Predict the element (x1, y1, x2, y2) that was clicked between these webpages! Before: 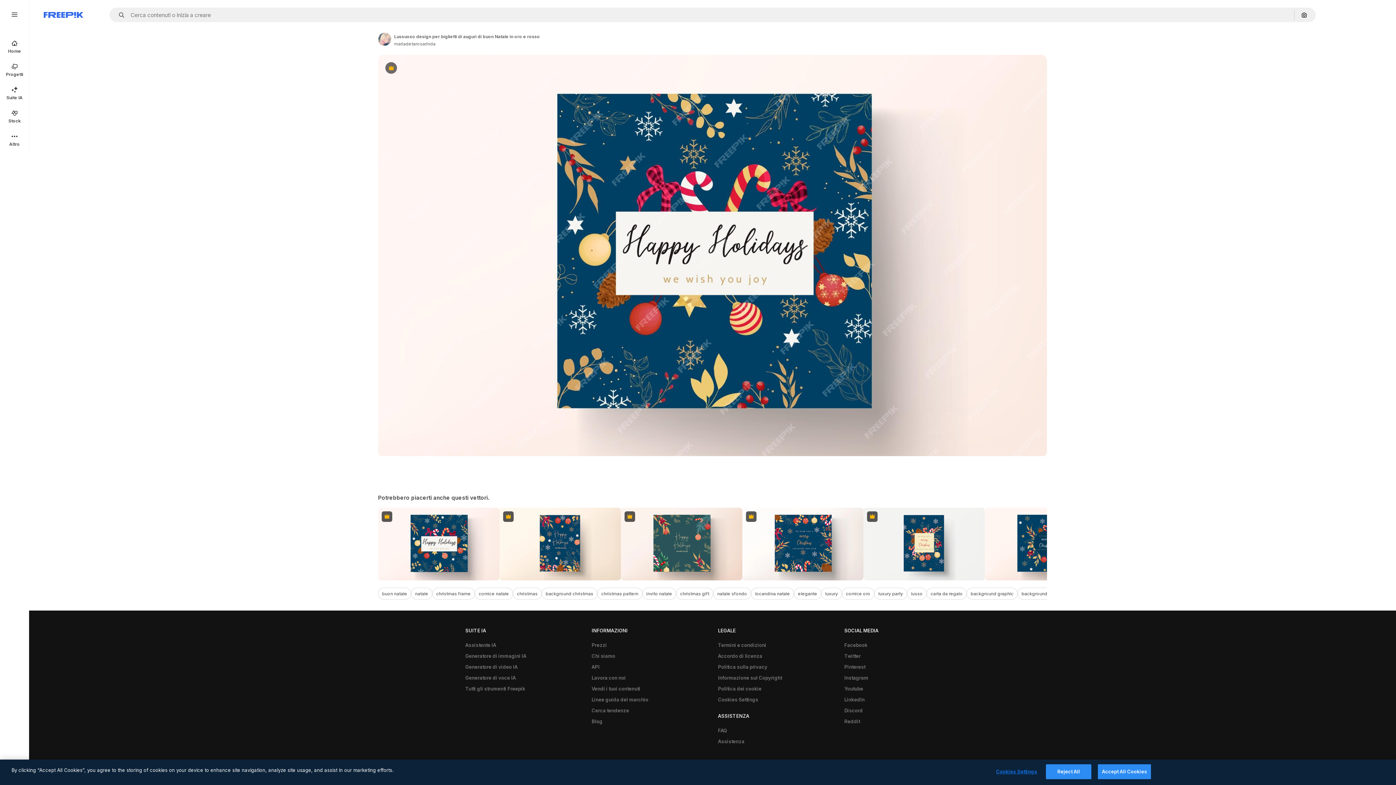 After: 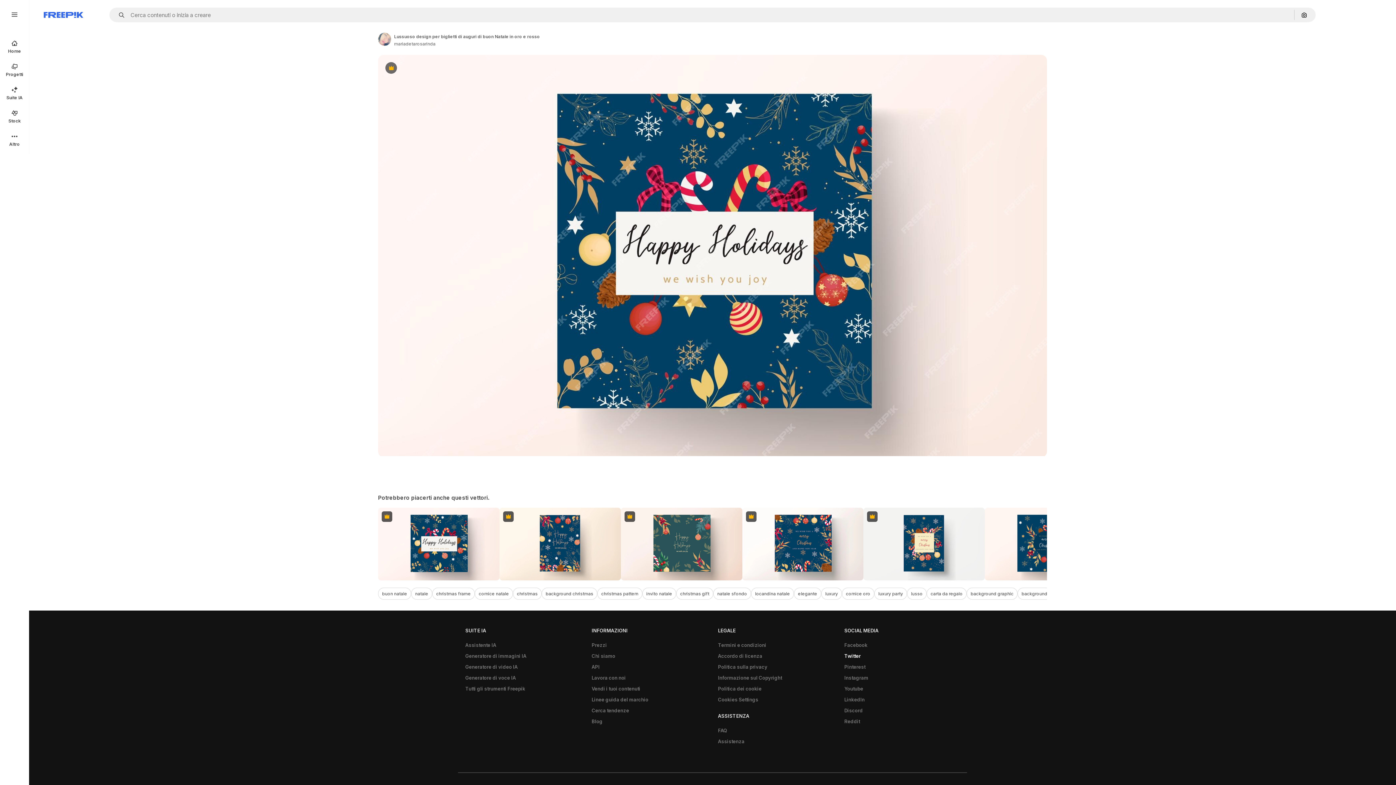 Action: bbox: (840, 650, 864, 661) label: Twitter